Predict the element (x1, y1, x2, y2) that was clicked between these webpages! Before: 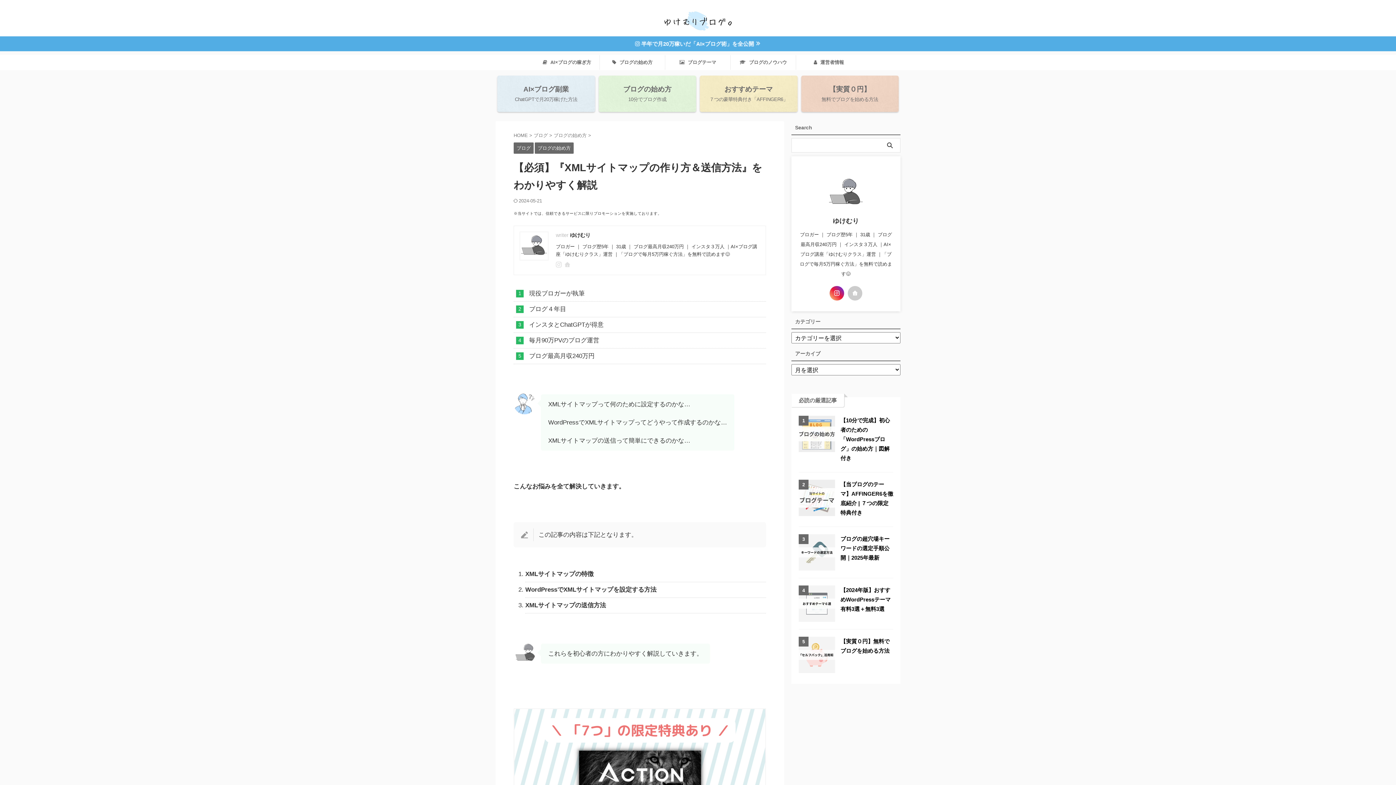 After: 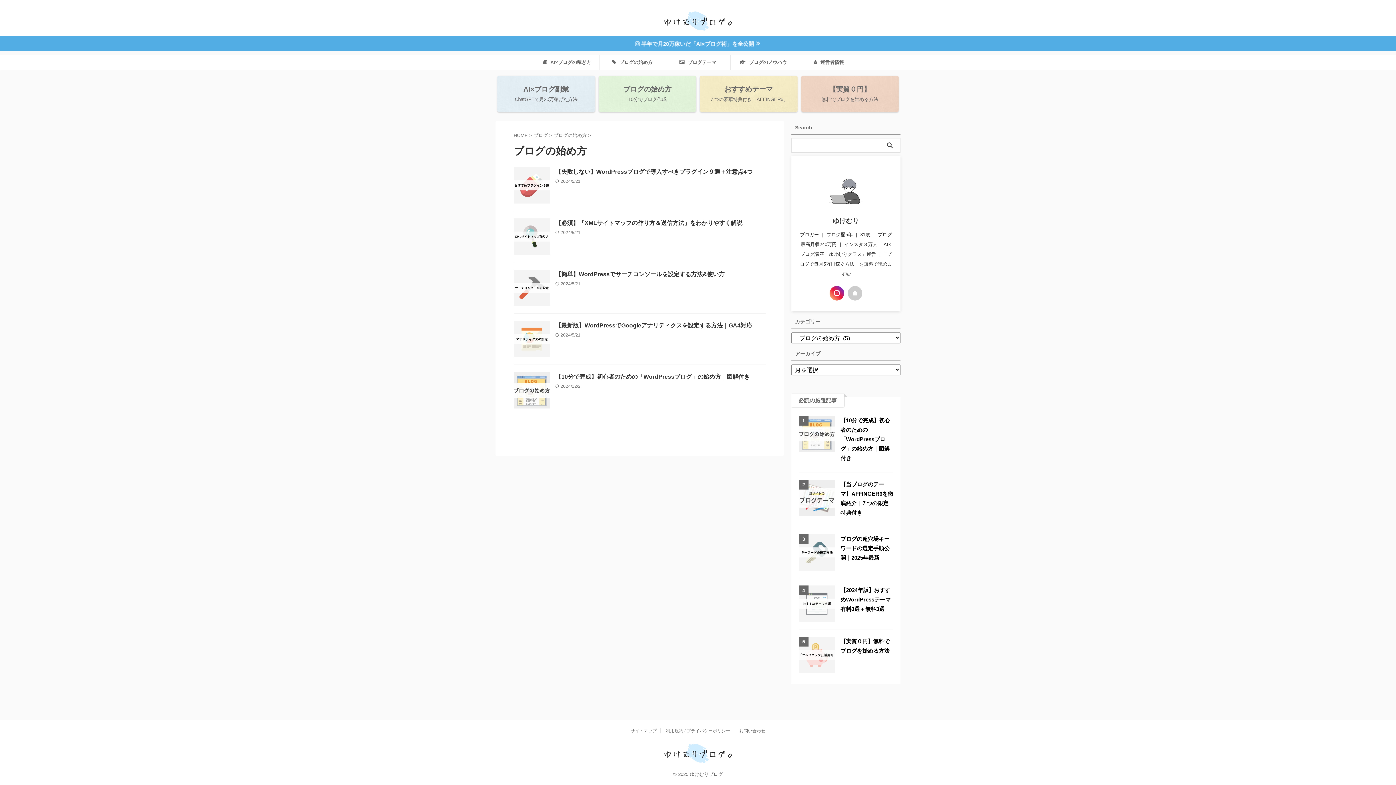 Action: bbox: (553, 132, 588, 138) label: ブログの始め方 